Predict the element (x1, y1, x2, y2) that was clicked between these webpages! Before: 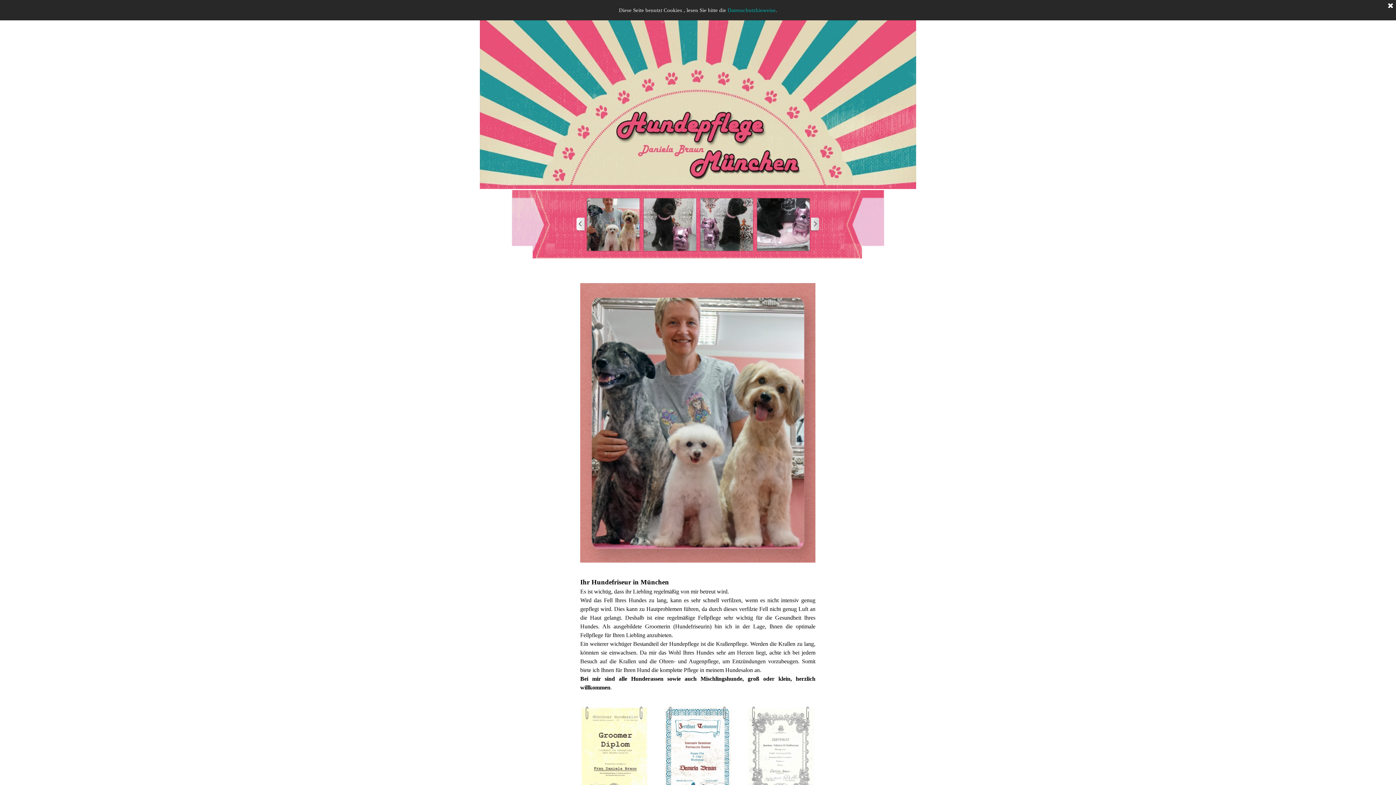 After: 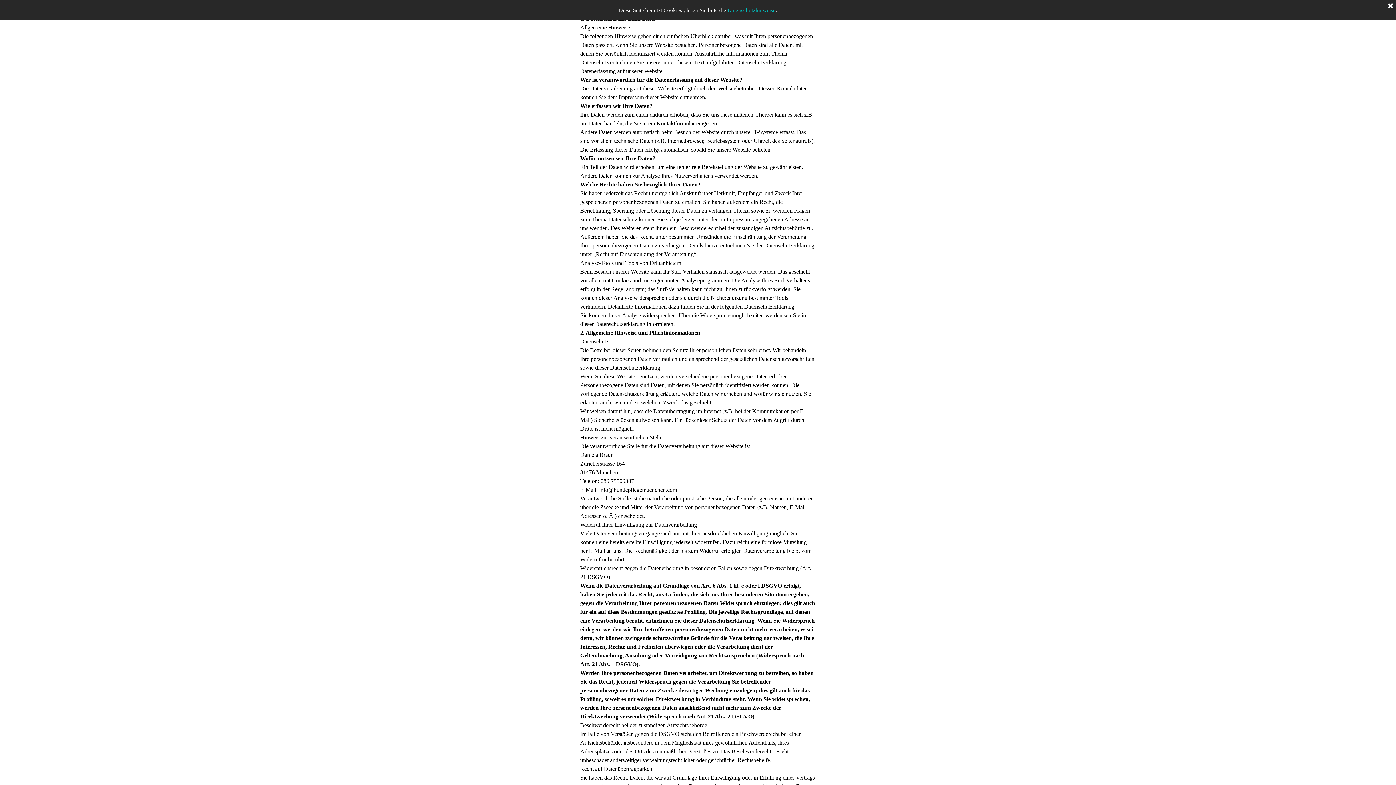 Action: bbox: (727, 7, 775, 13) label: Datenschutzhinweise